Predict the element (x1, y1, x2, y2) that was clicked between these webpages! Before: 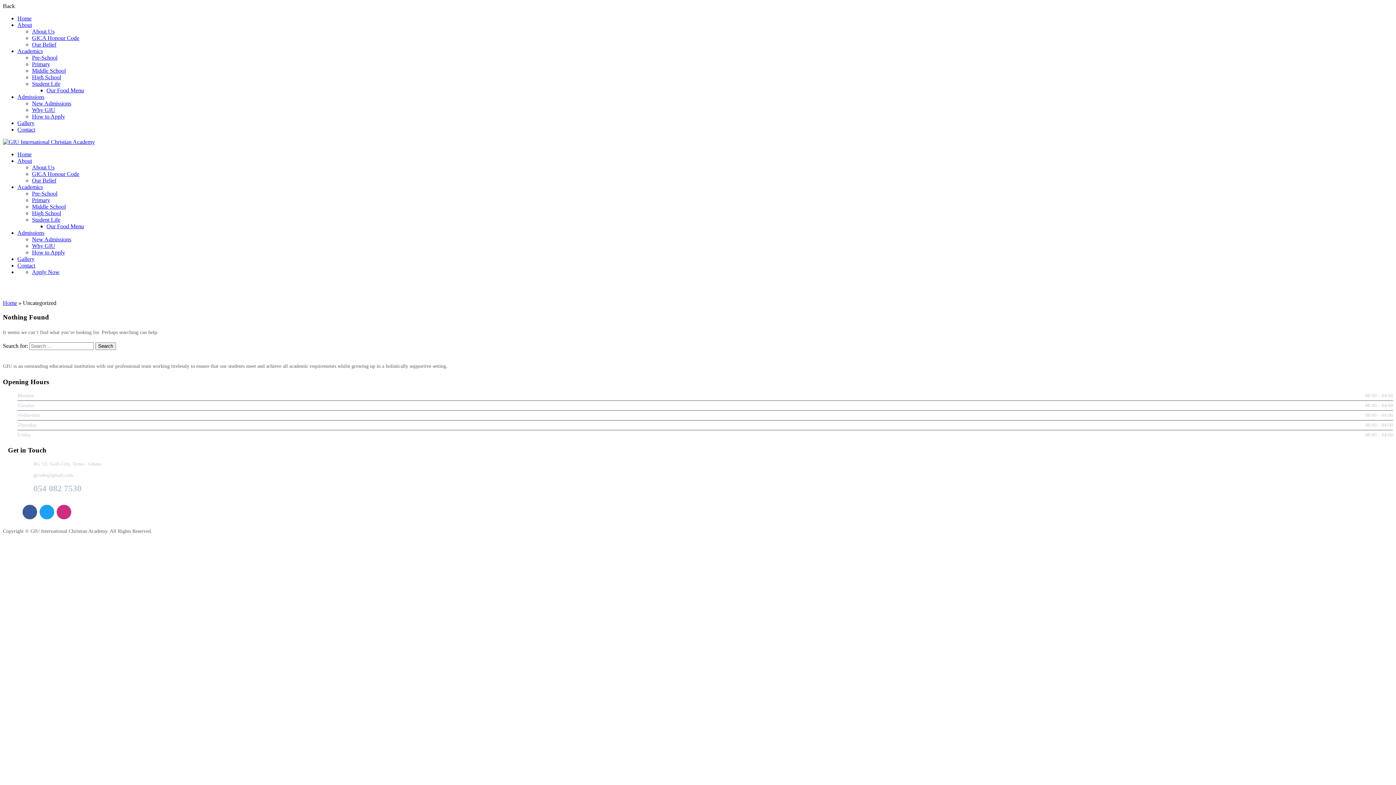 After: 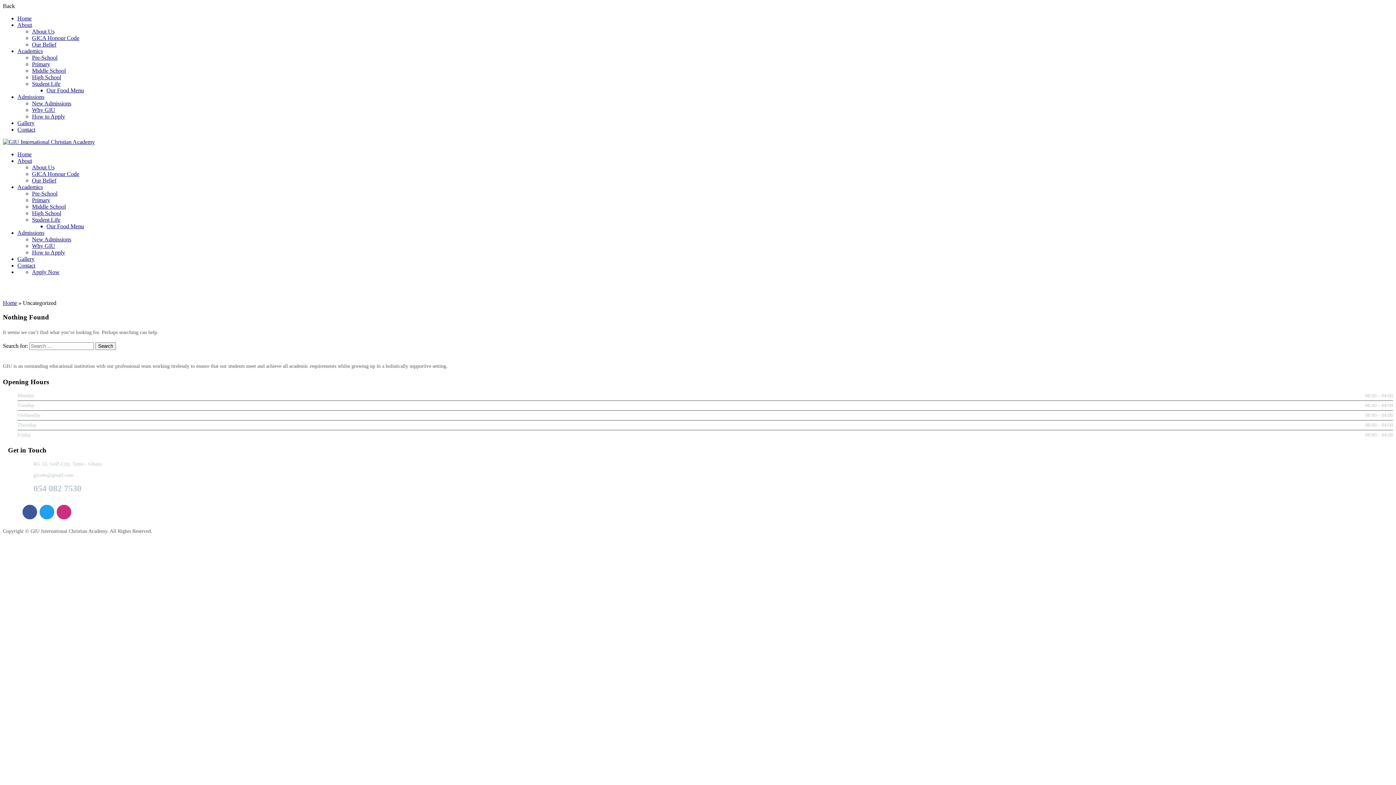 Action: bbox: (17, 157, 32, 164) label: About